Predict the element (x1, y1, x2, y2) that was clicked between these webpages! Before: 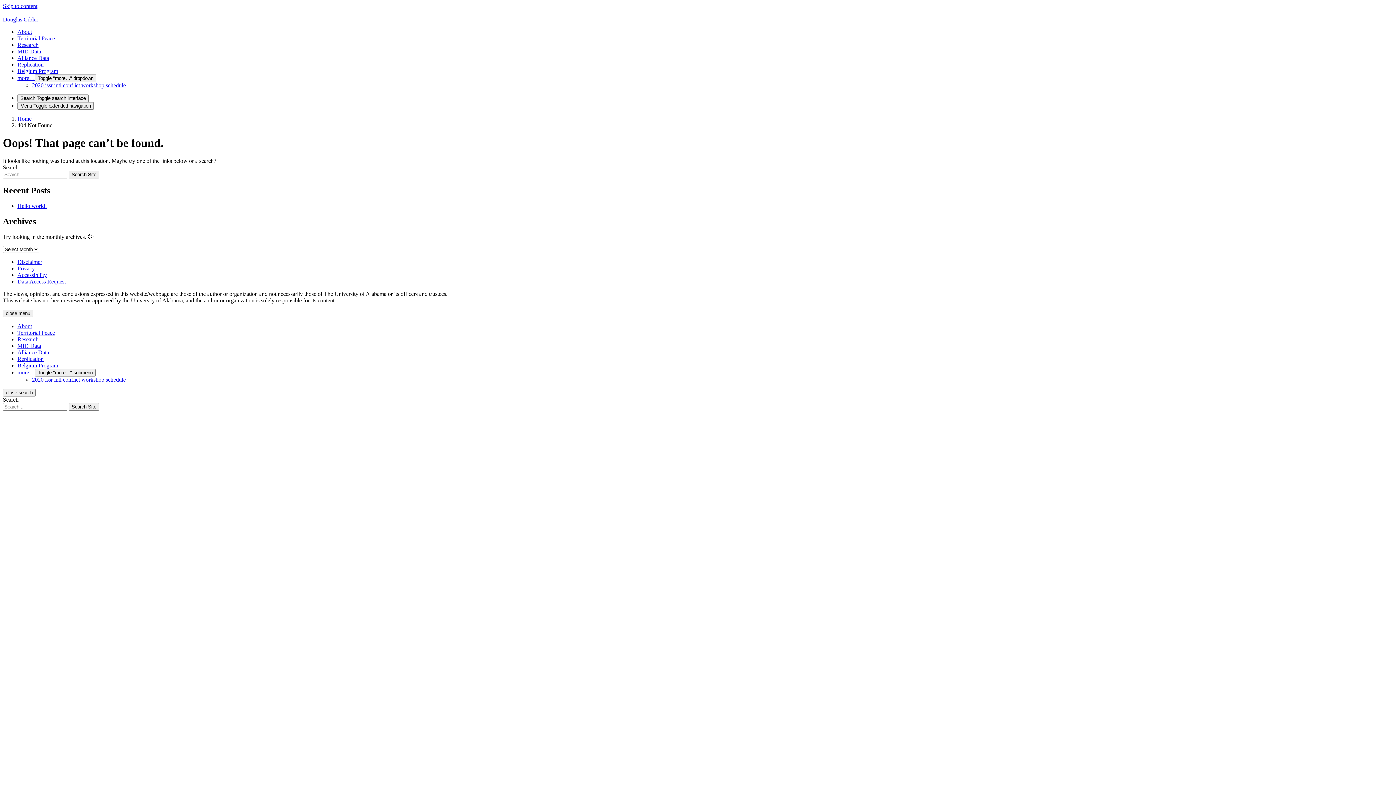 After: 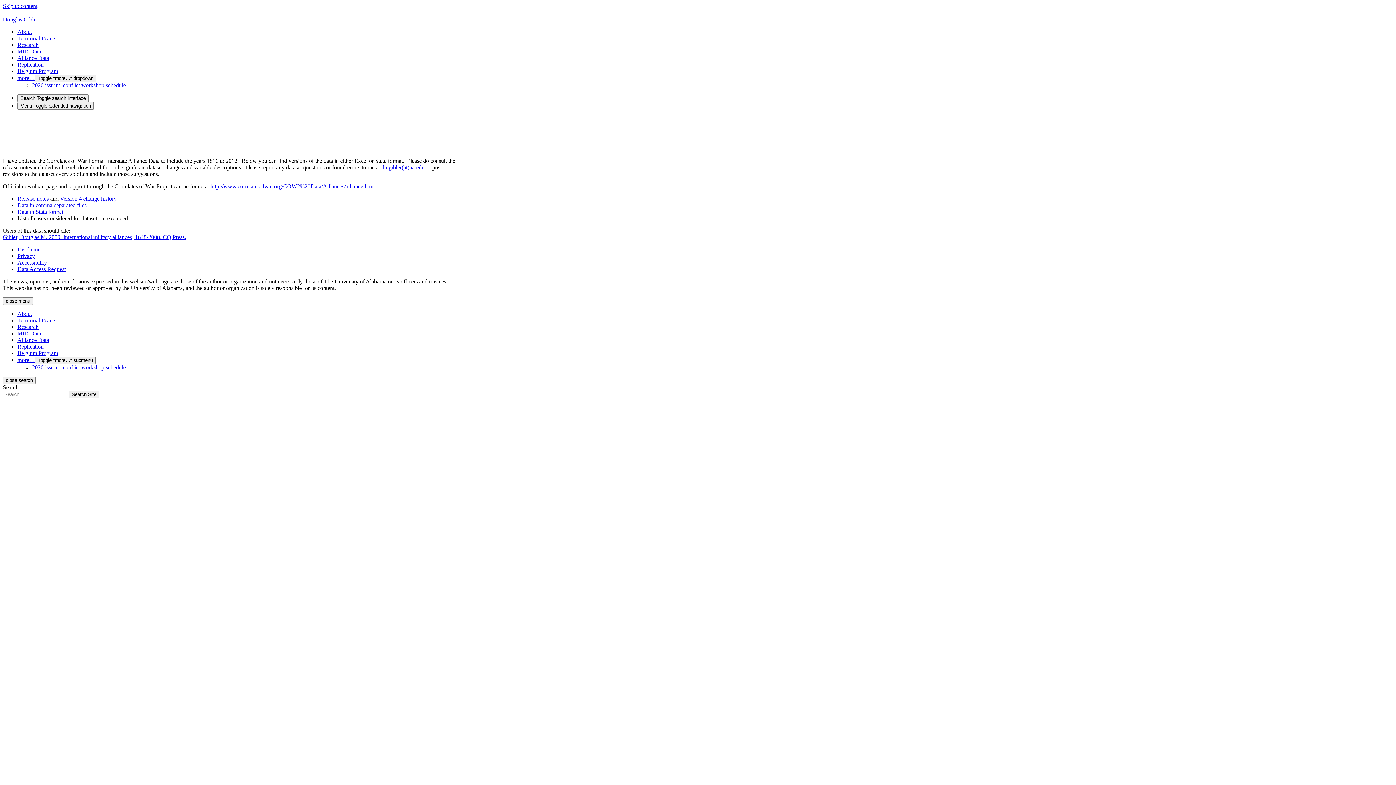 Action: bbox: (17, 54, 49, 61) label: Alliance Data